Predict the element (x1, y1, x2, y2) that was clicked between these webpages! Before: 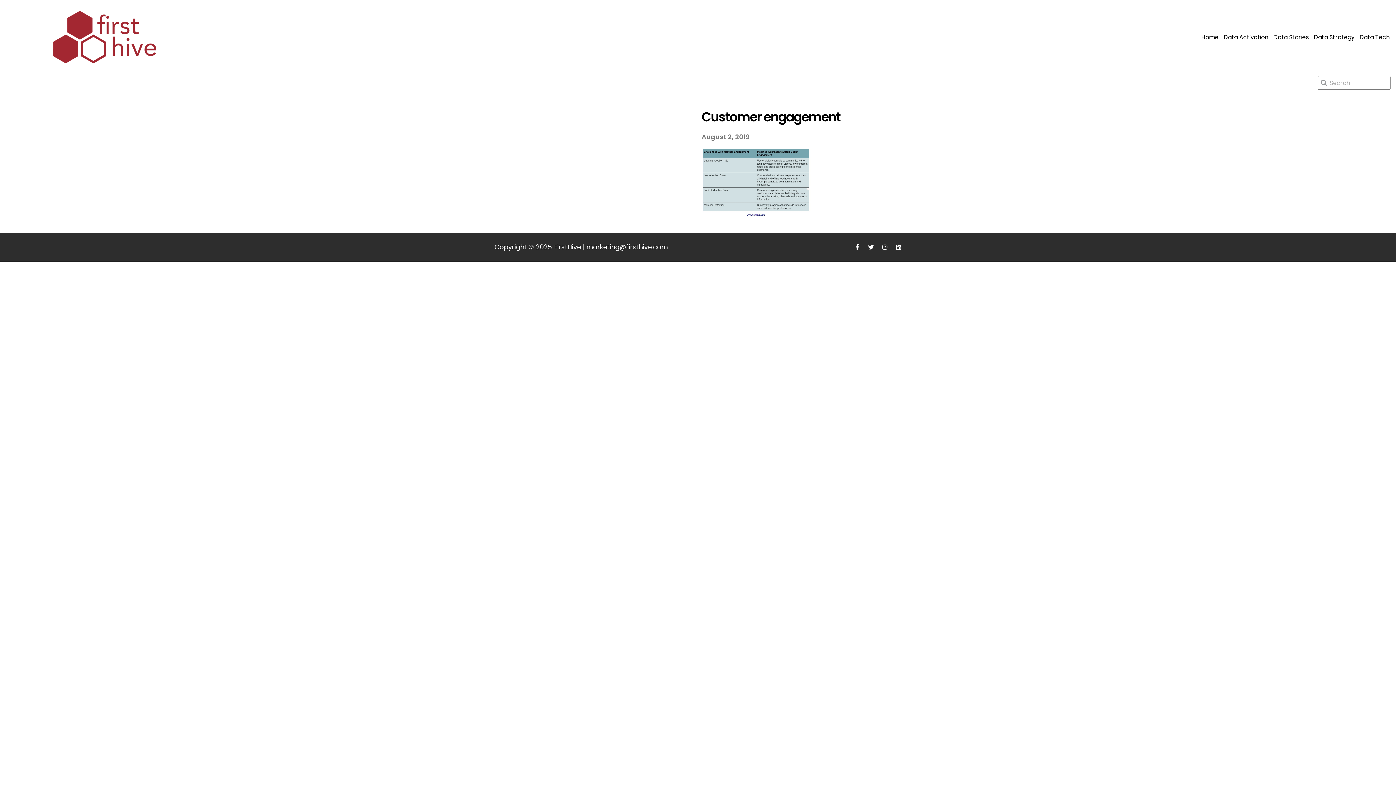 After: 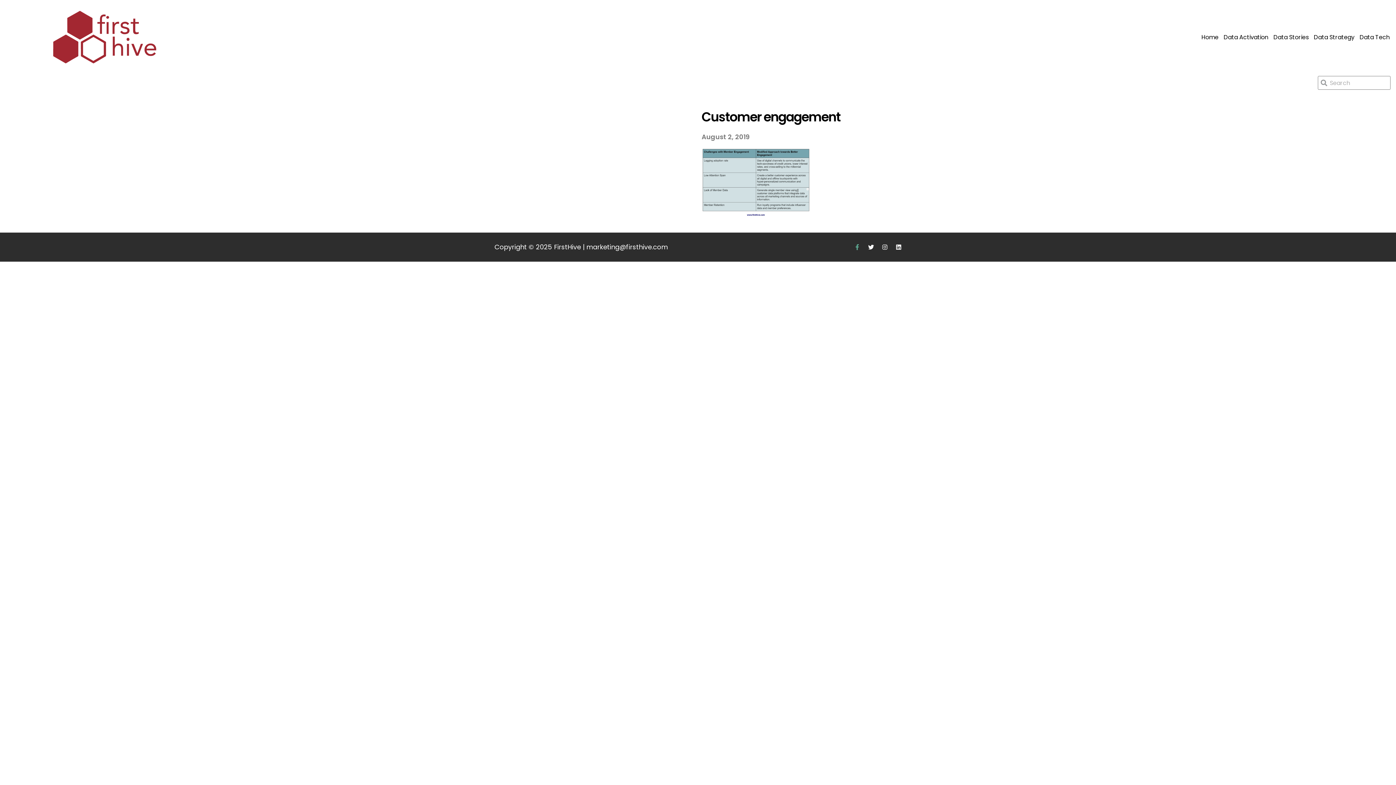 Action: label: Facebook-f bbox: (854, 244, 860, 250)